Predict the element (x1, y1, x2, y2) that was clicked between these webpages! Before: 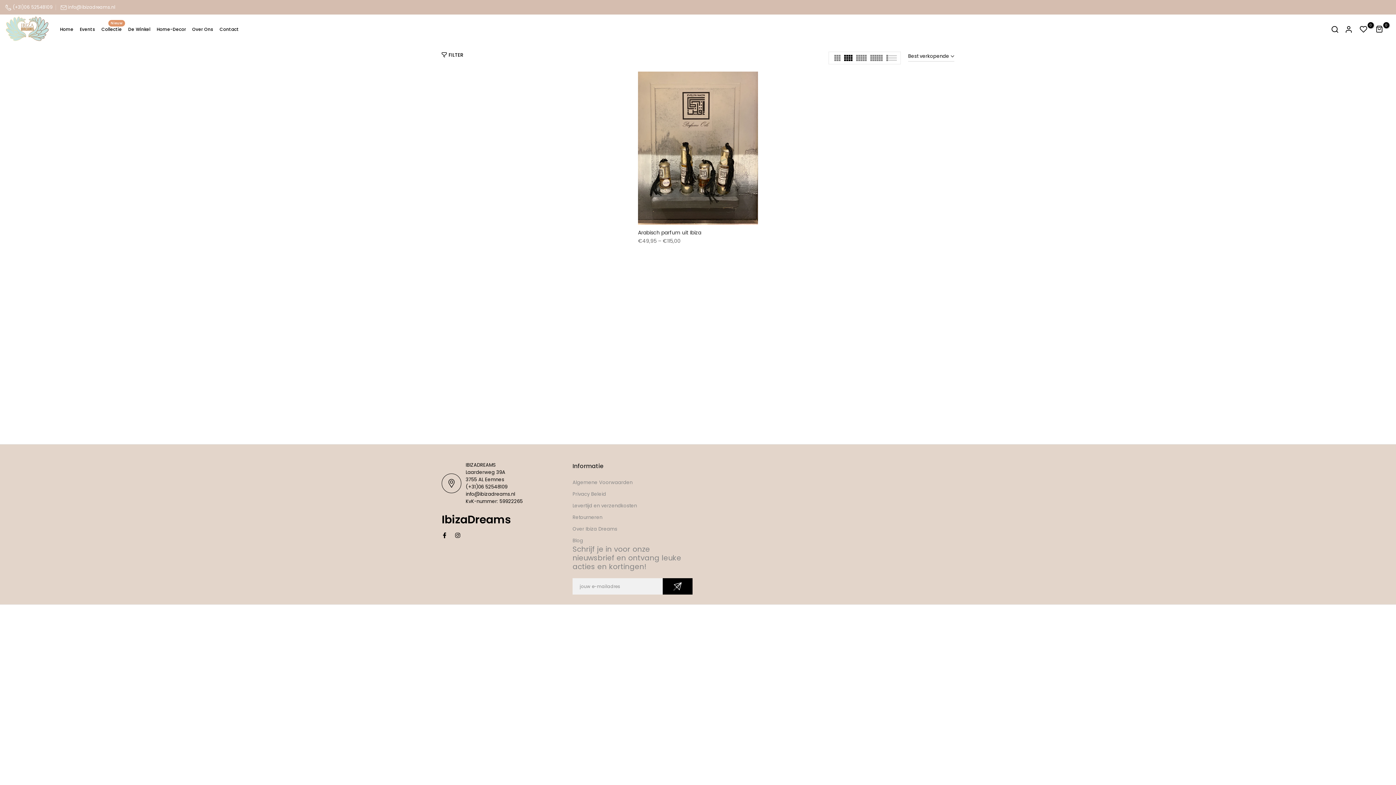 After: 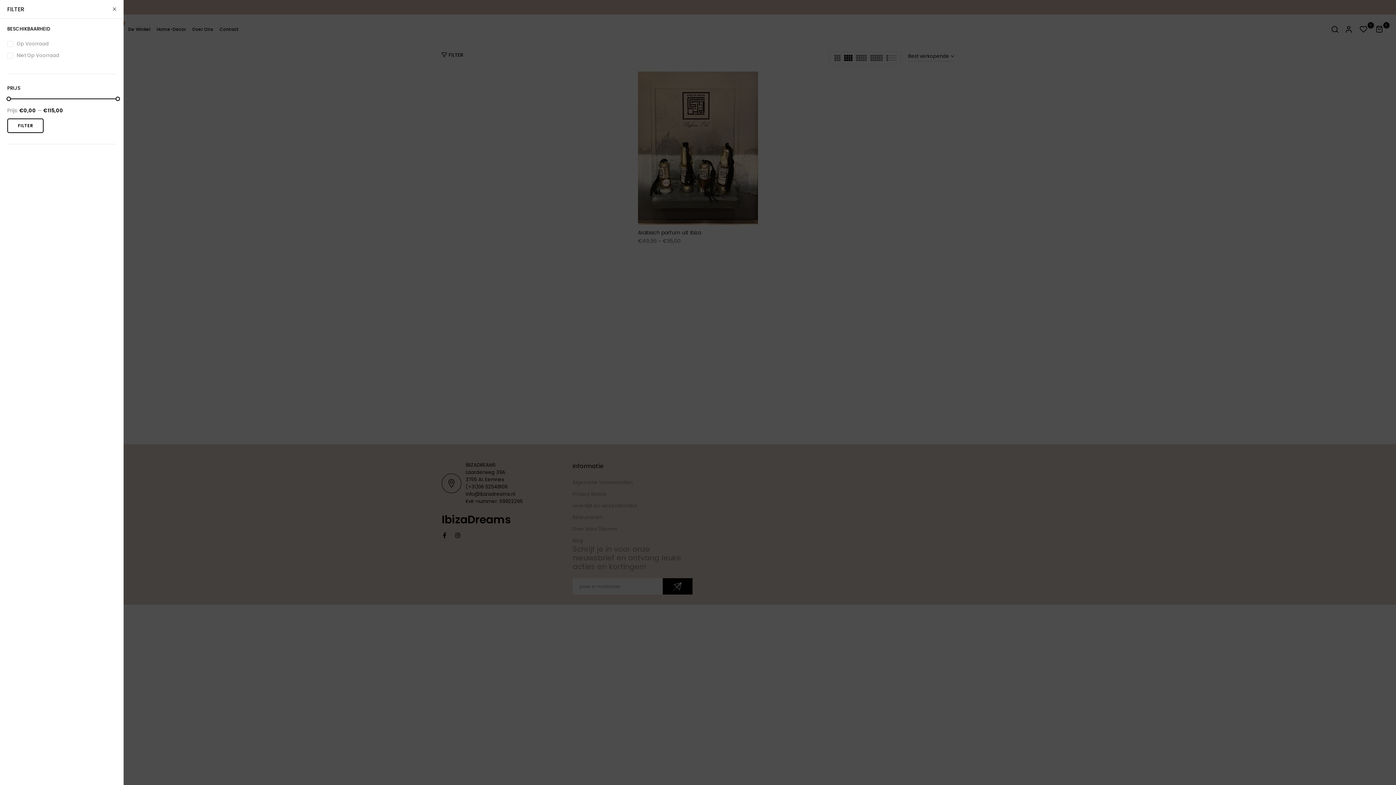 Action: bbox: (441, 51, 463, 58) label: Show filters